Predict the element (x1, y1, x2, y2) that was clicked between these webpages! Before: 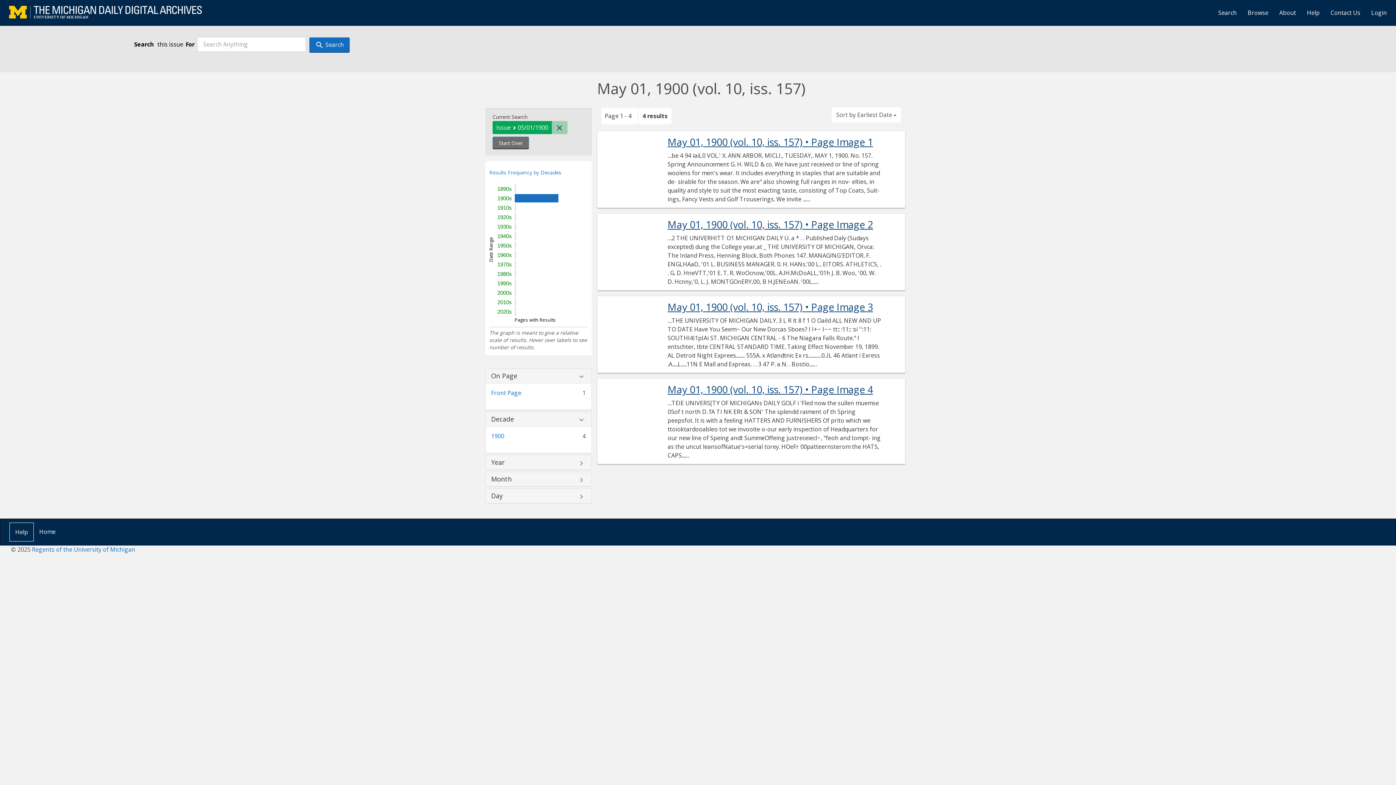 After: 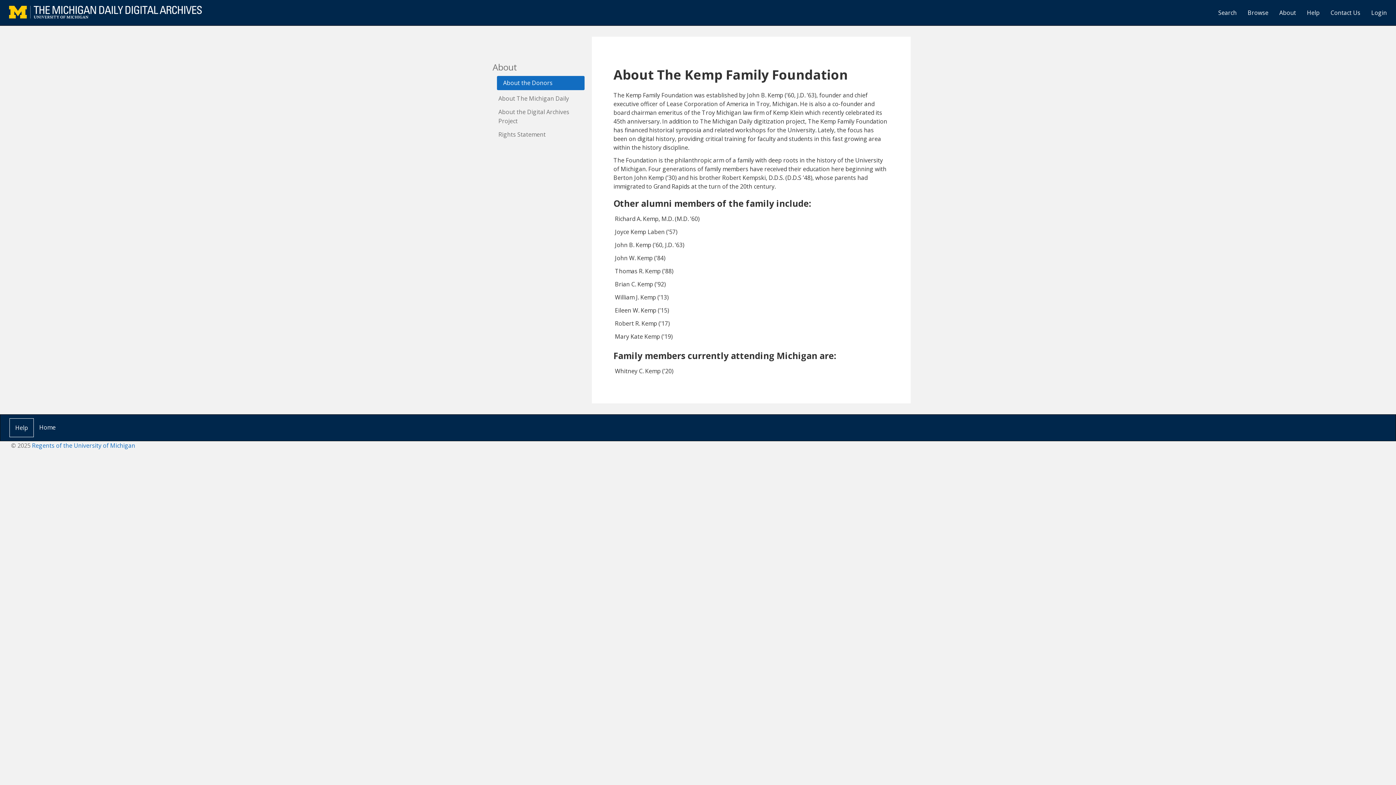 Action: bbox: (1274, 3, 1301, 21) label: About